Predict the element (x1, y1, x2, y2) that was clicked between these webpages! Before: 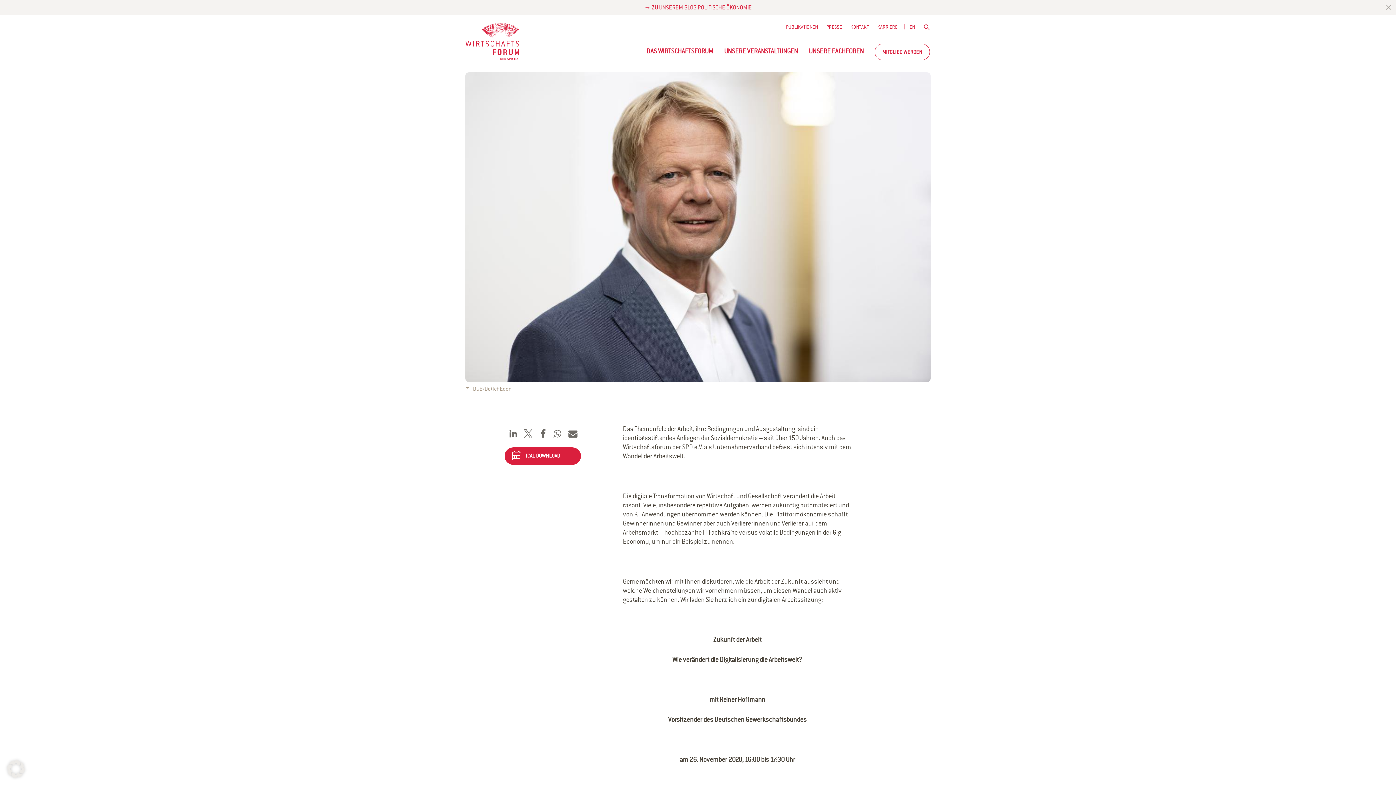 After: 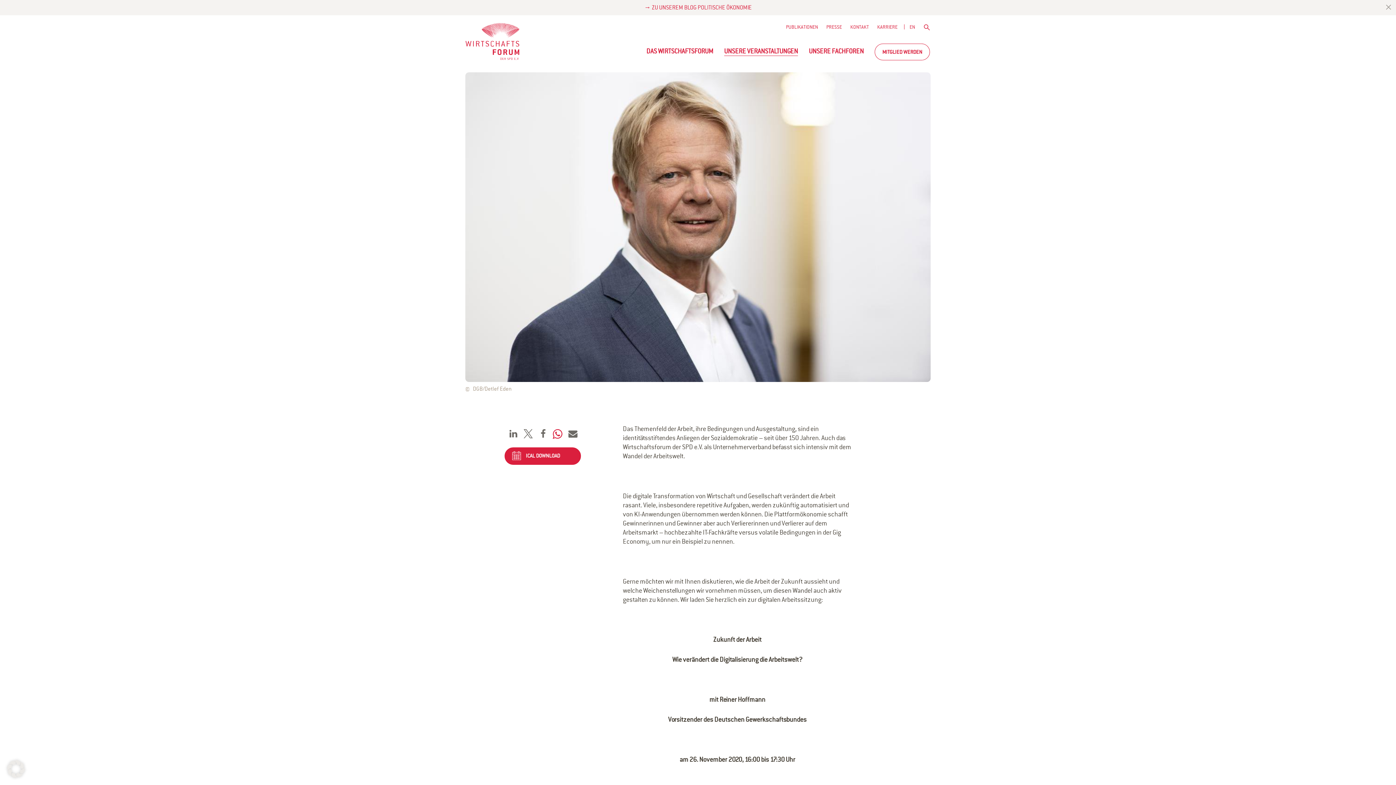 Action: bbox: (550, 426, 563, 439) label: Bei Whatsapp teilen